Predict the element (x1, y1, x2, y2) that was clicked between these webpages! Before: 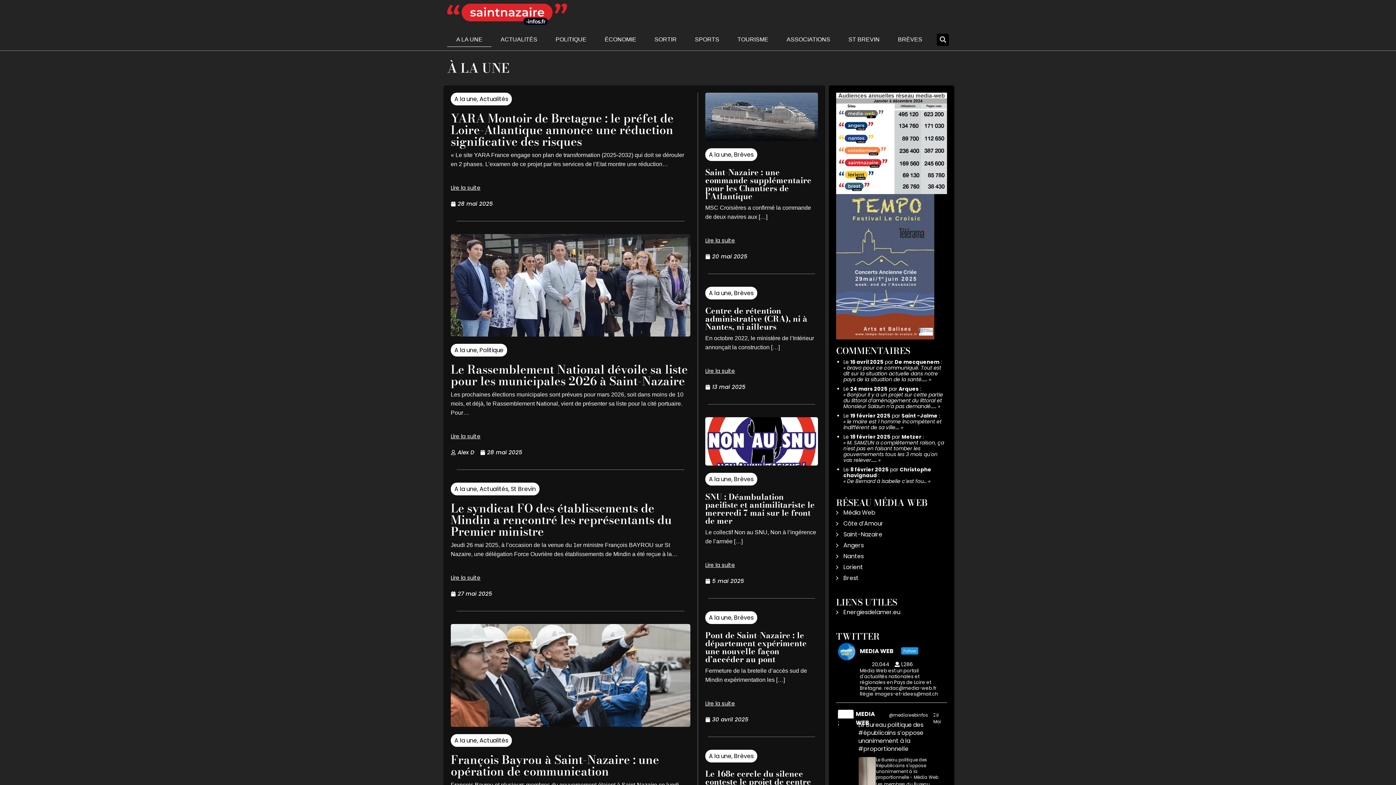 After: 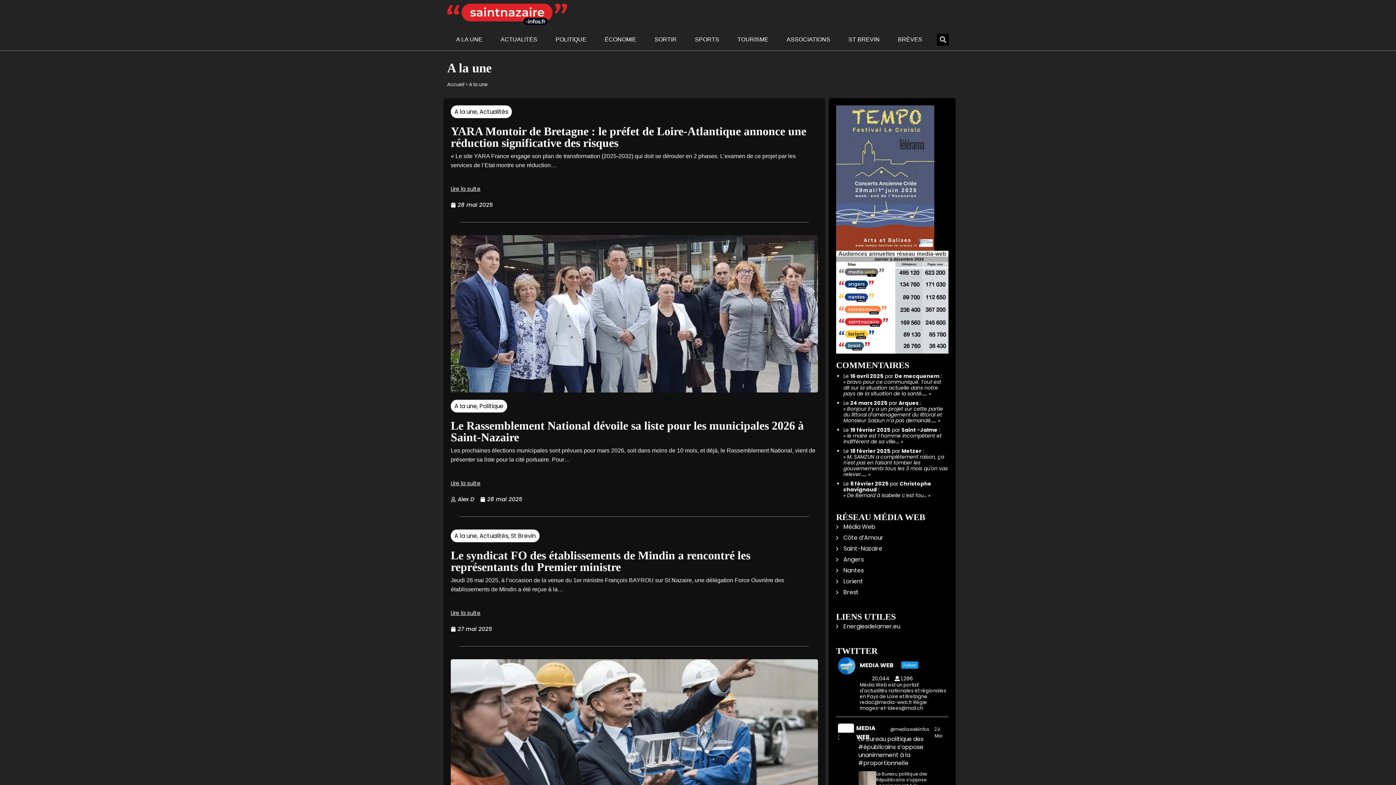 Action: bbox: (709, 150, 731, 158) label: A la une